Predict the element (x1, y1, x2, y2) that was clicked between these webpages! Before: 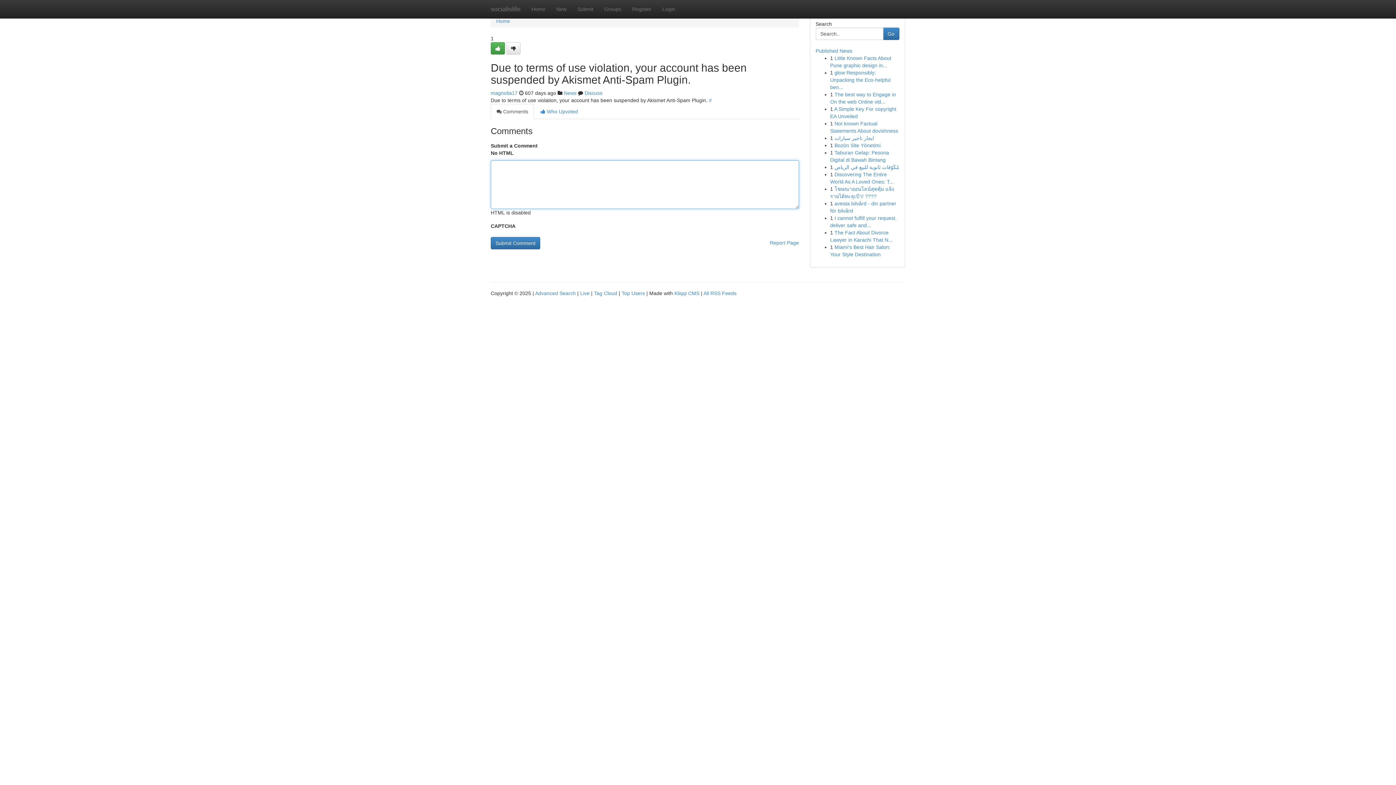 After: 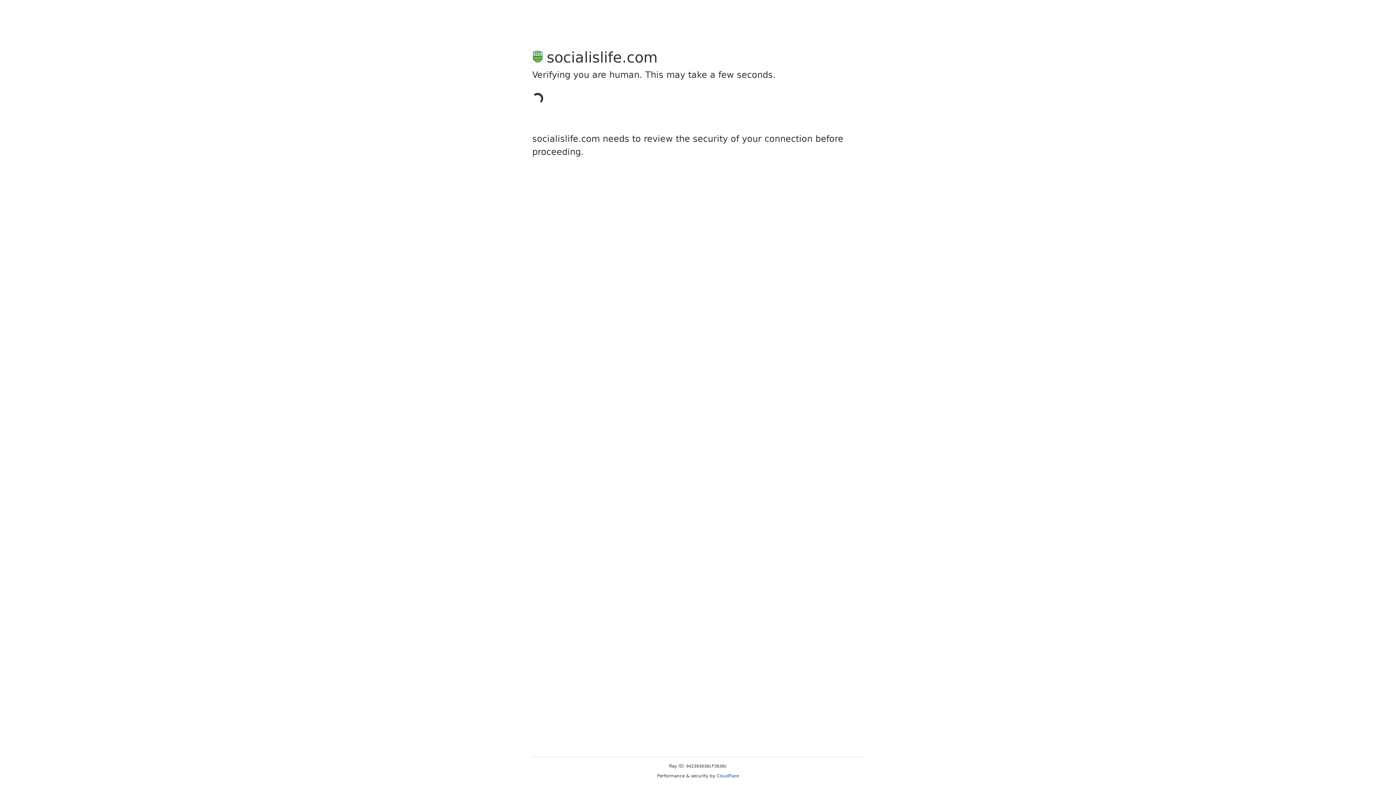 Action: bbox: (506, 42, 520, 54)